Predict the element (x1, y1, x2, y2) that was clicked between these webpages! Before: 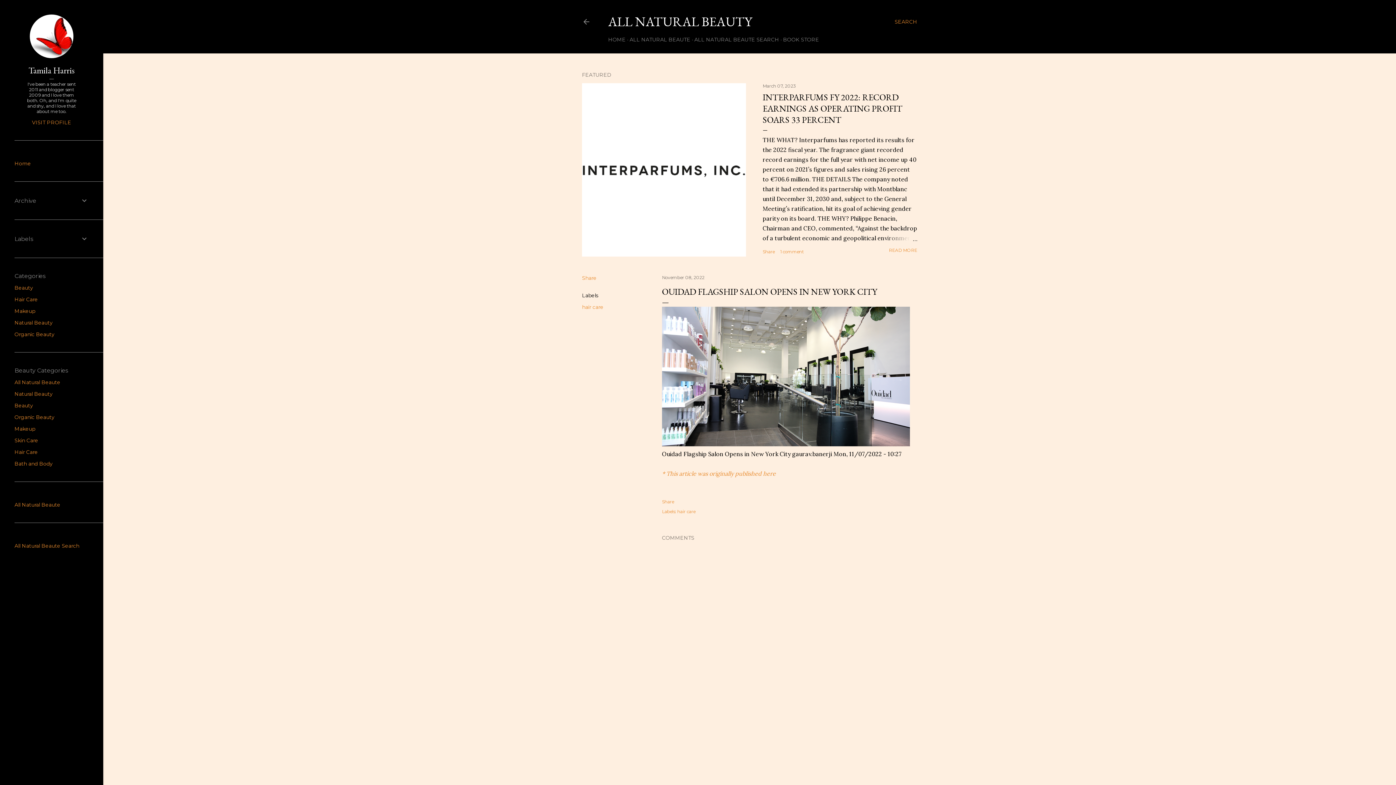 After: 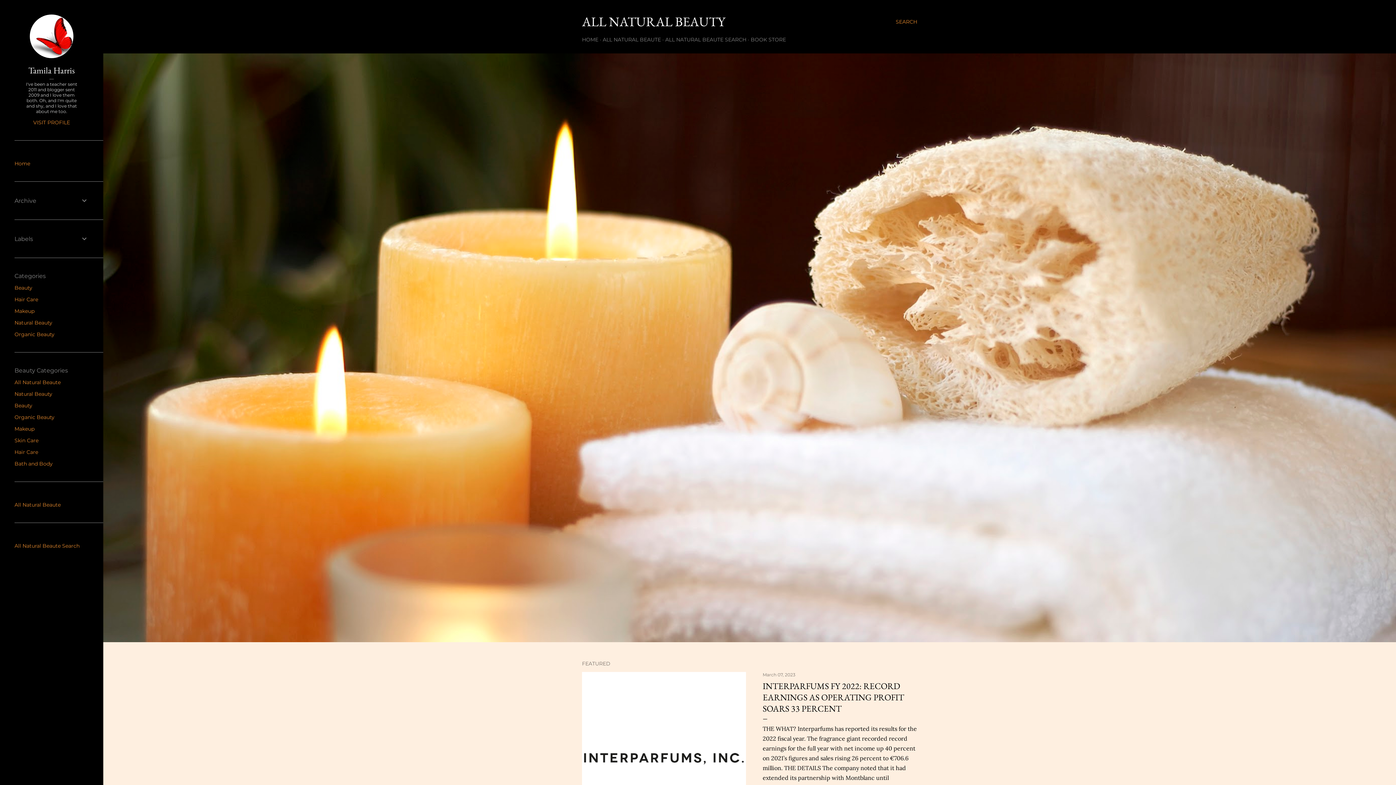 Action: bbox: (14, 160, 30, 166) label: Home